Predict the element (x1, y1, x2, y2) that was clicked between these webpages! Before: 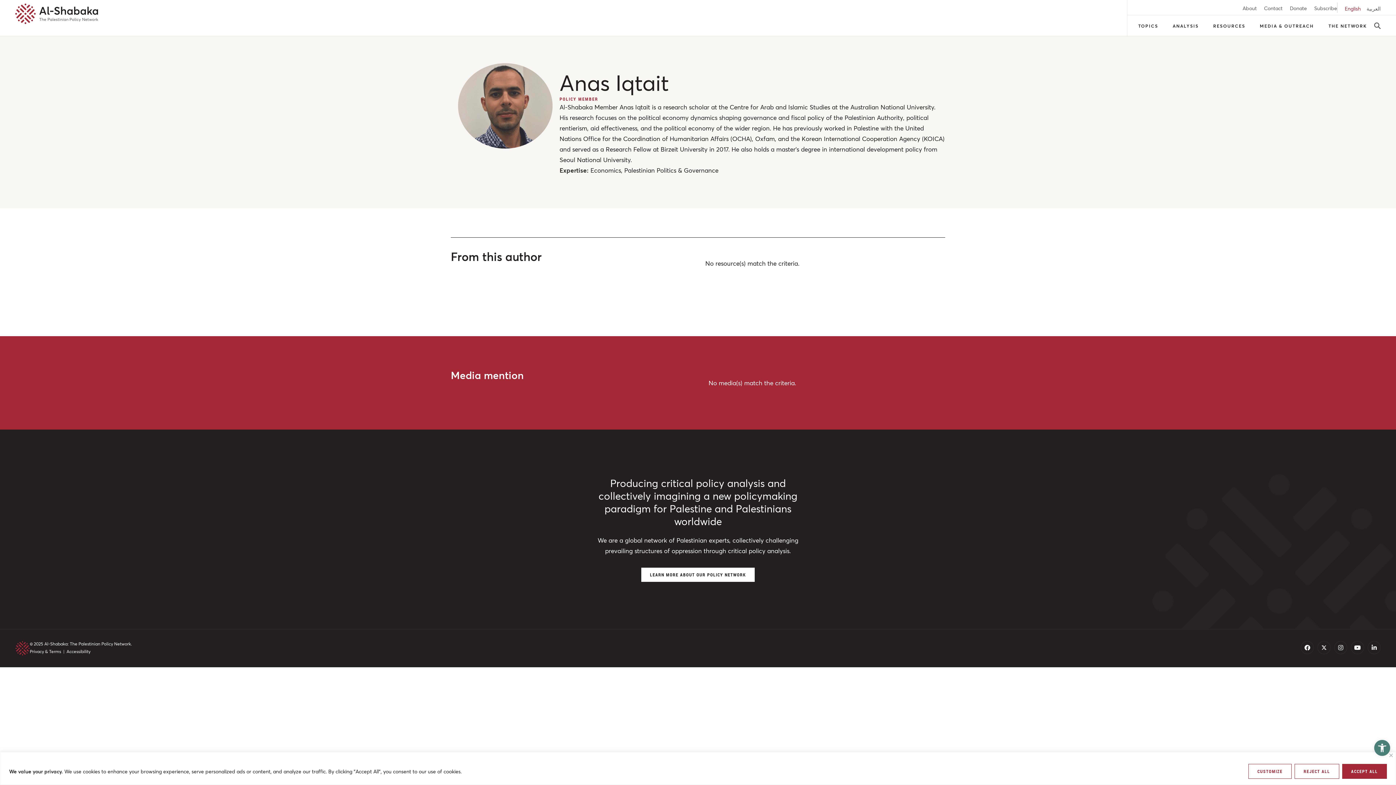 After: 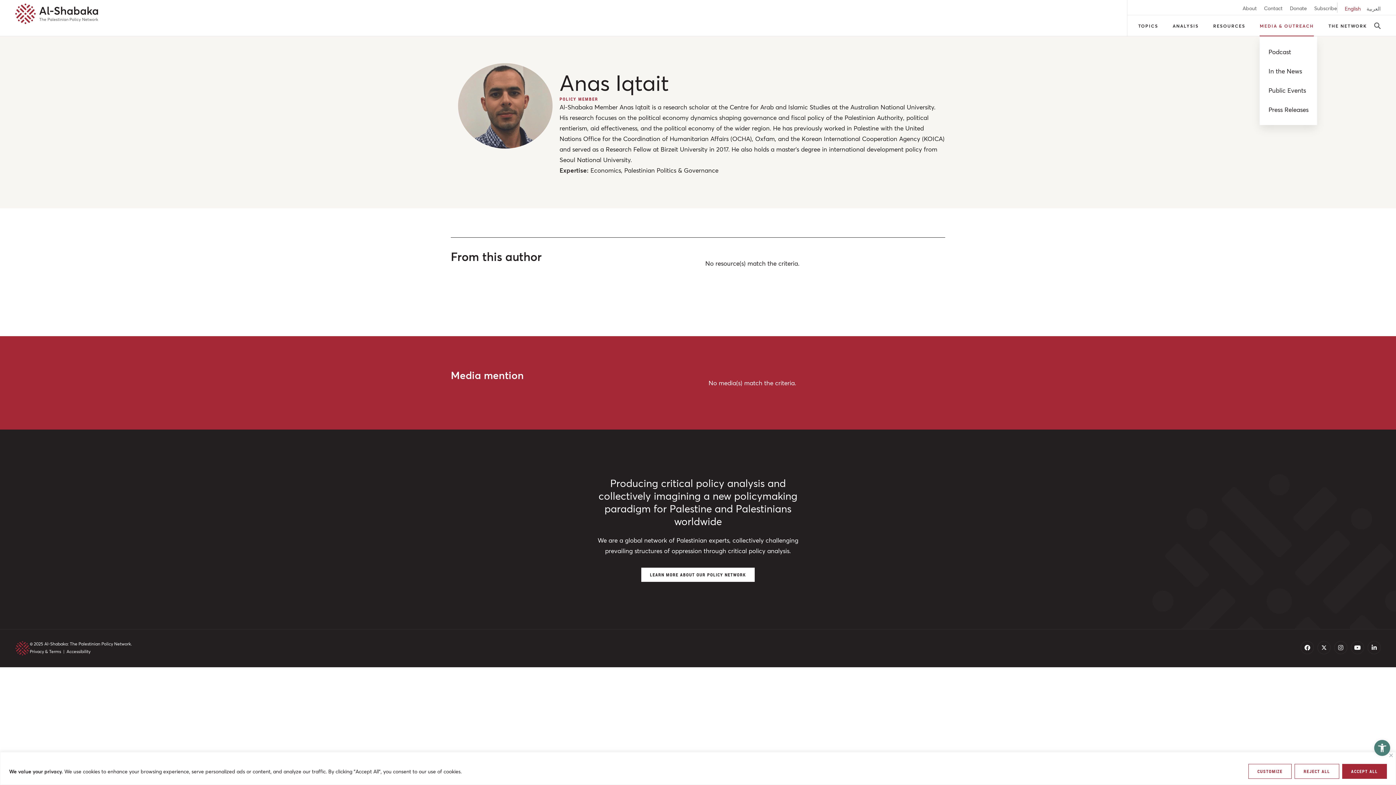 Action: label: MEDIA & OUTREACH bbox: (1260, 18, 1314, 32)